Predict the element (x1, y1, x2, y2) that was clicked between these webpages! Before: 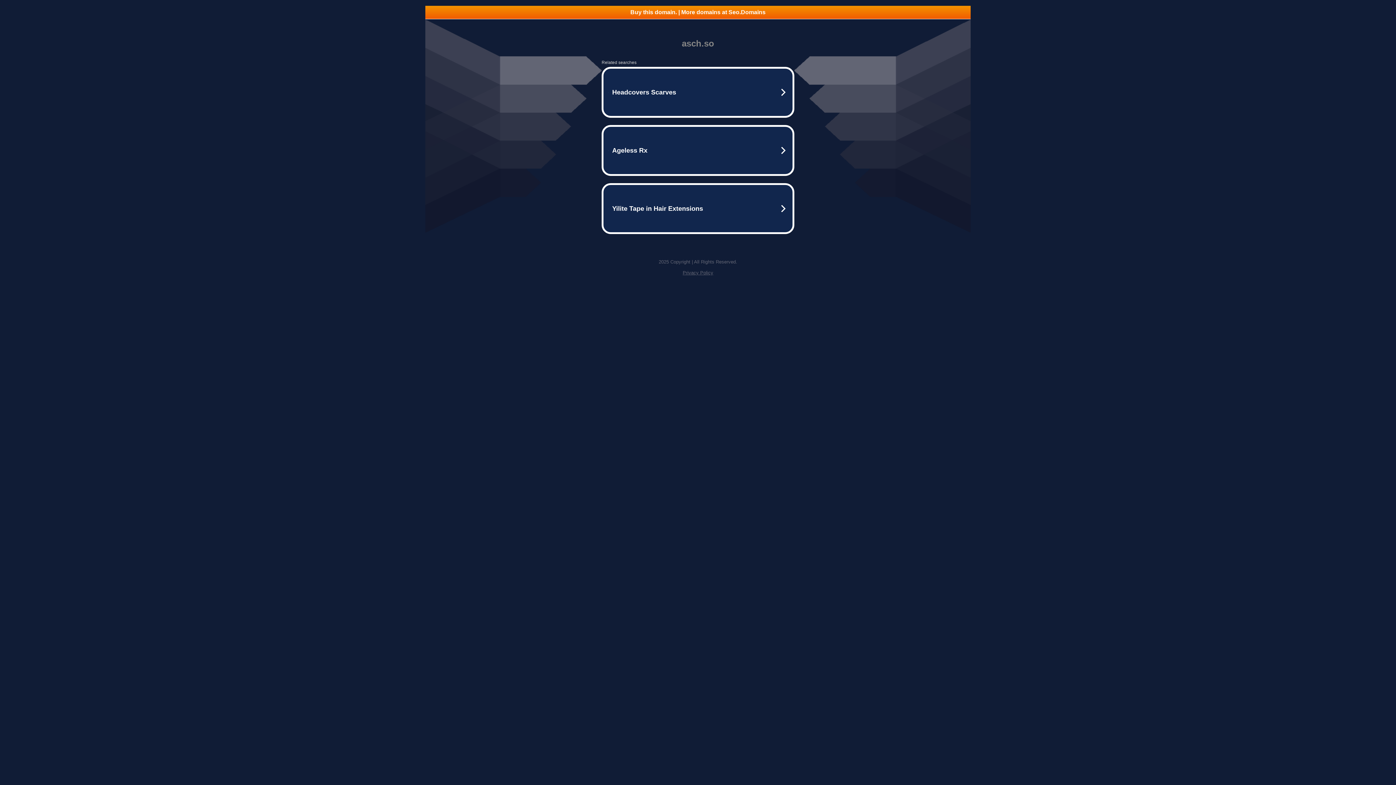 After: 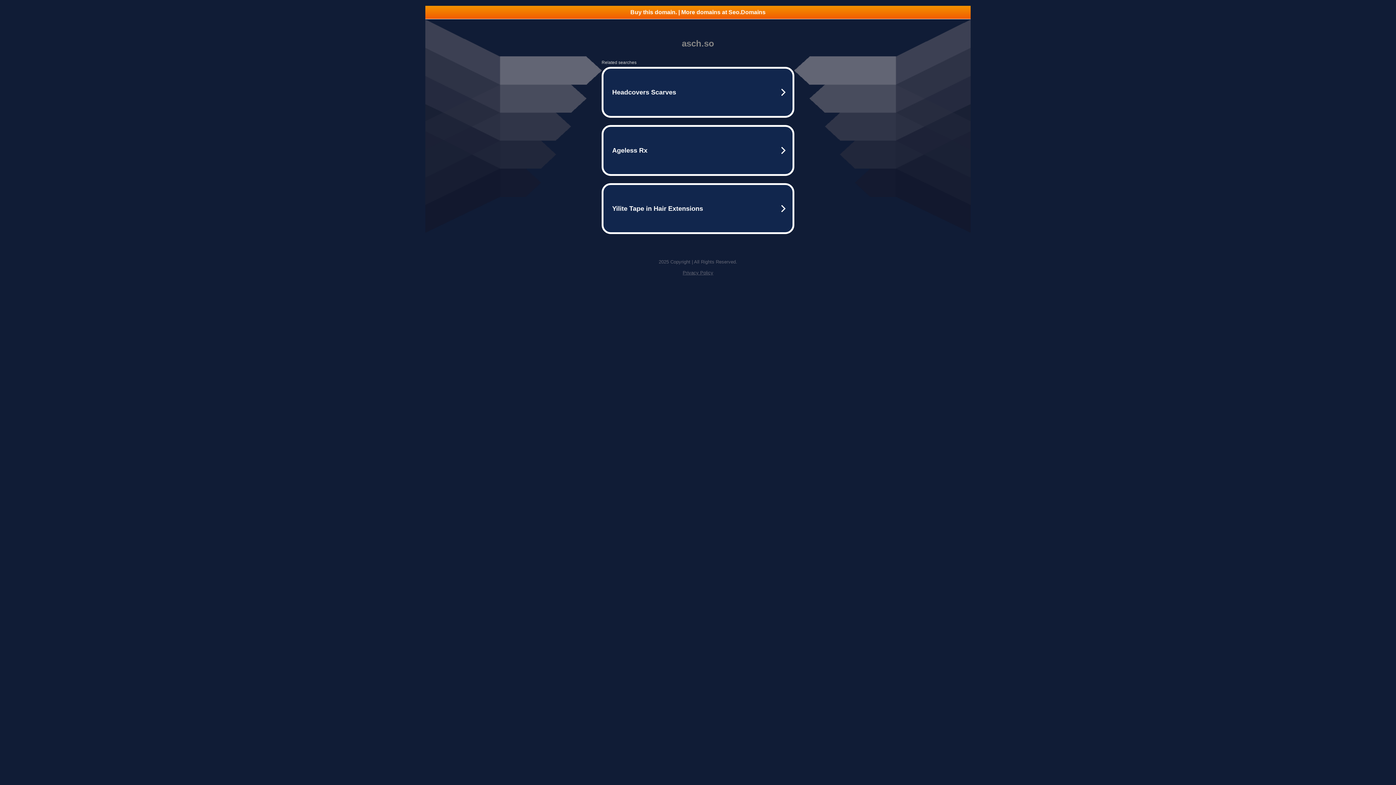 Action: label: Privacy Policy bbox: (682, 270, 713, 275)